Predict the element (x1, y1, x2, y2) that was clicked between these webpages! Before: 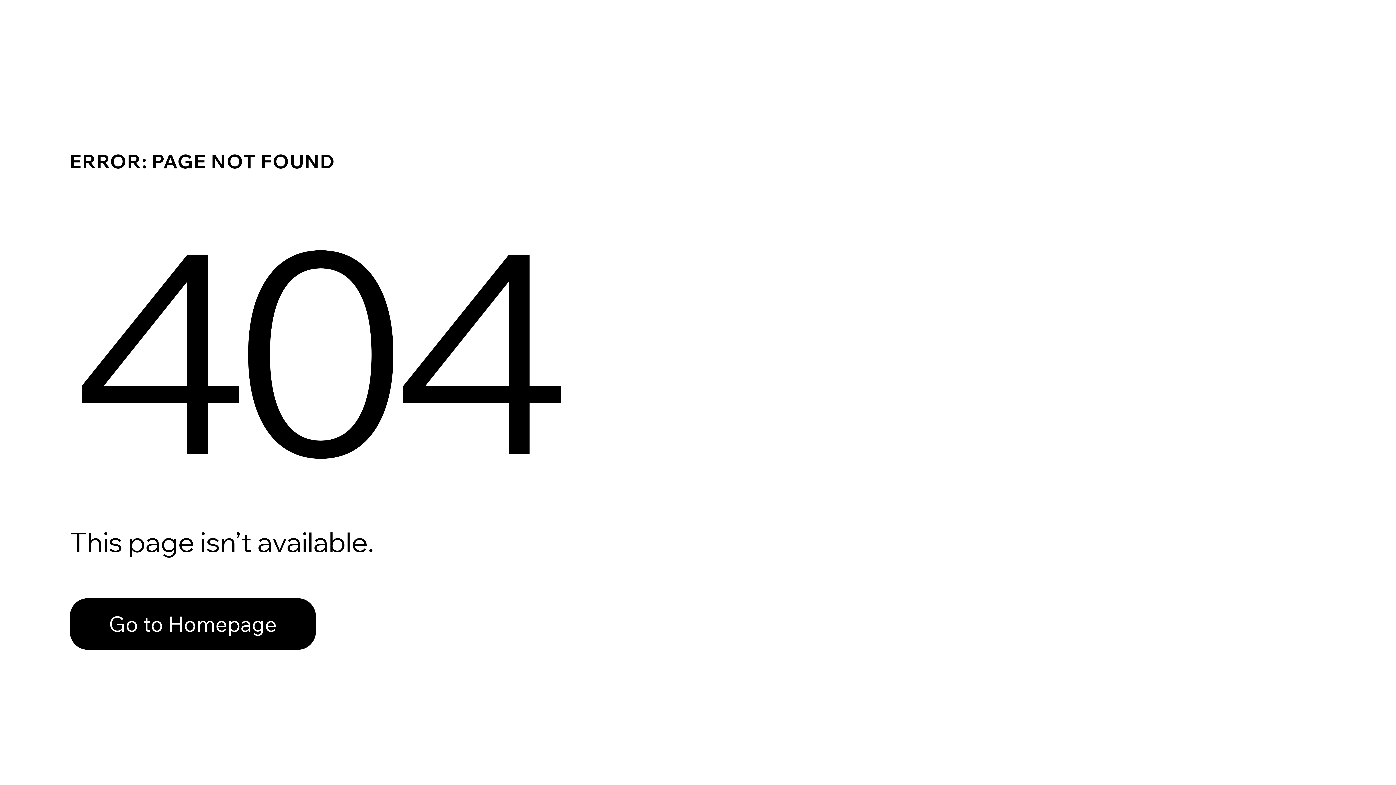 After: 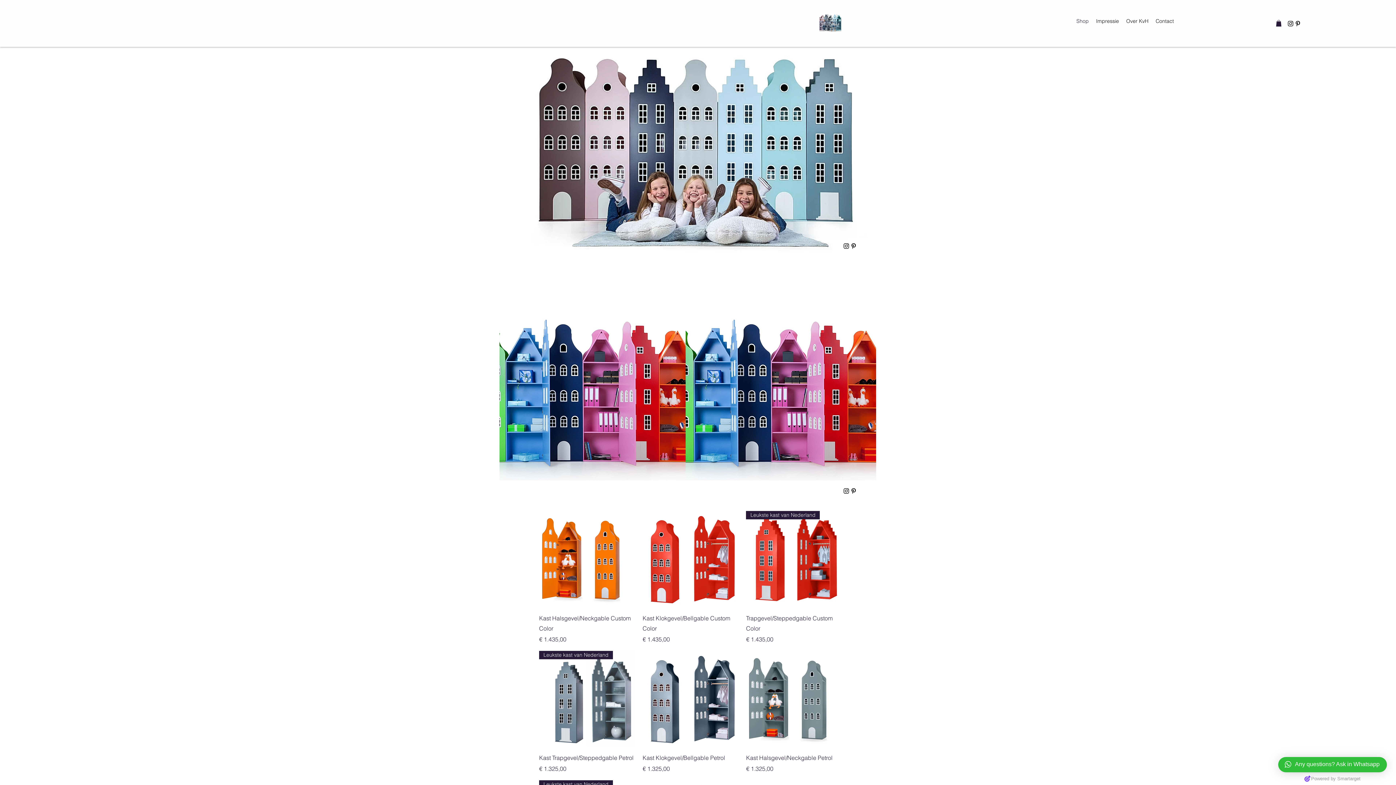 Action: label: Go to Homepage bbox: (69, 582, 768, 659)